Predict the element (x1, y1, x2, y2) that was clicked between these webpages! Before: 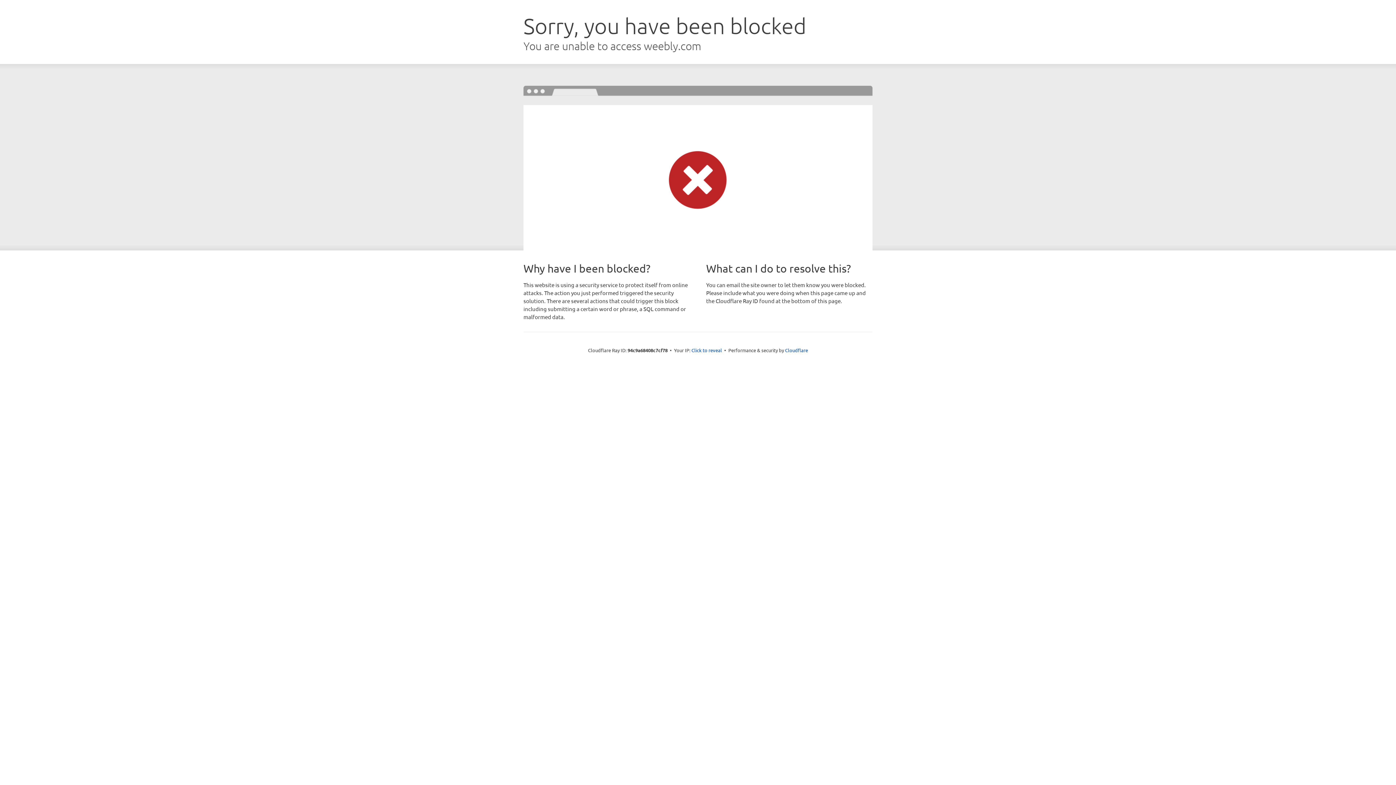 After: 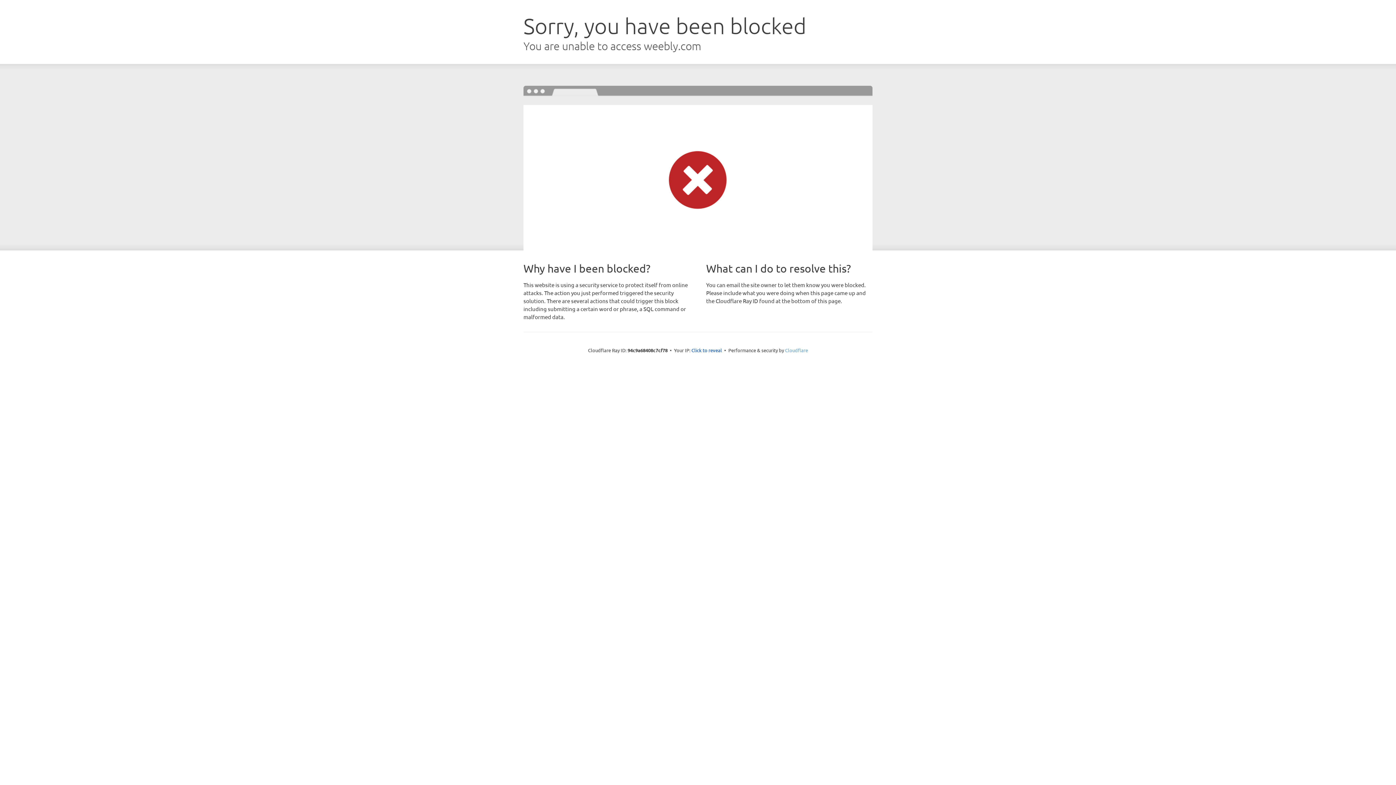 Action: bbox: (785, 347, 808, 353) label: Cloudflare